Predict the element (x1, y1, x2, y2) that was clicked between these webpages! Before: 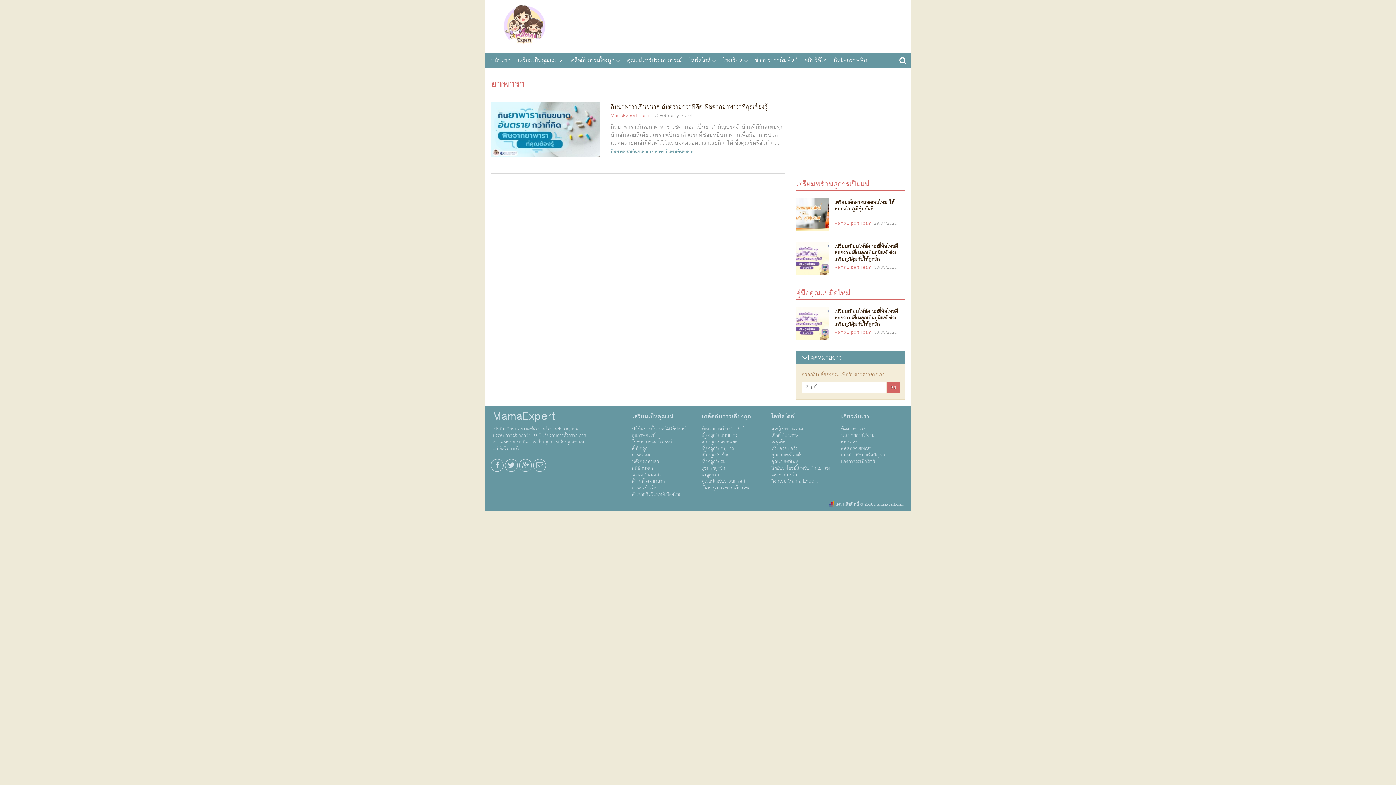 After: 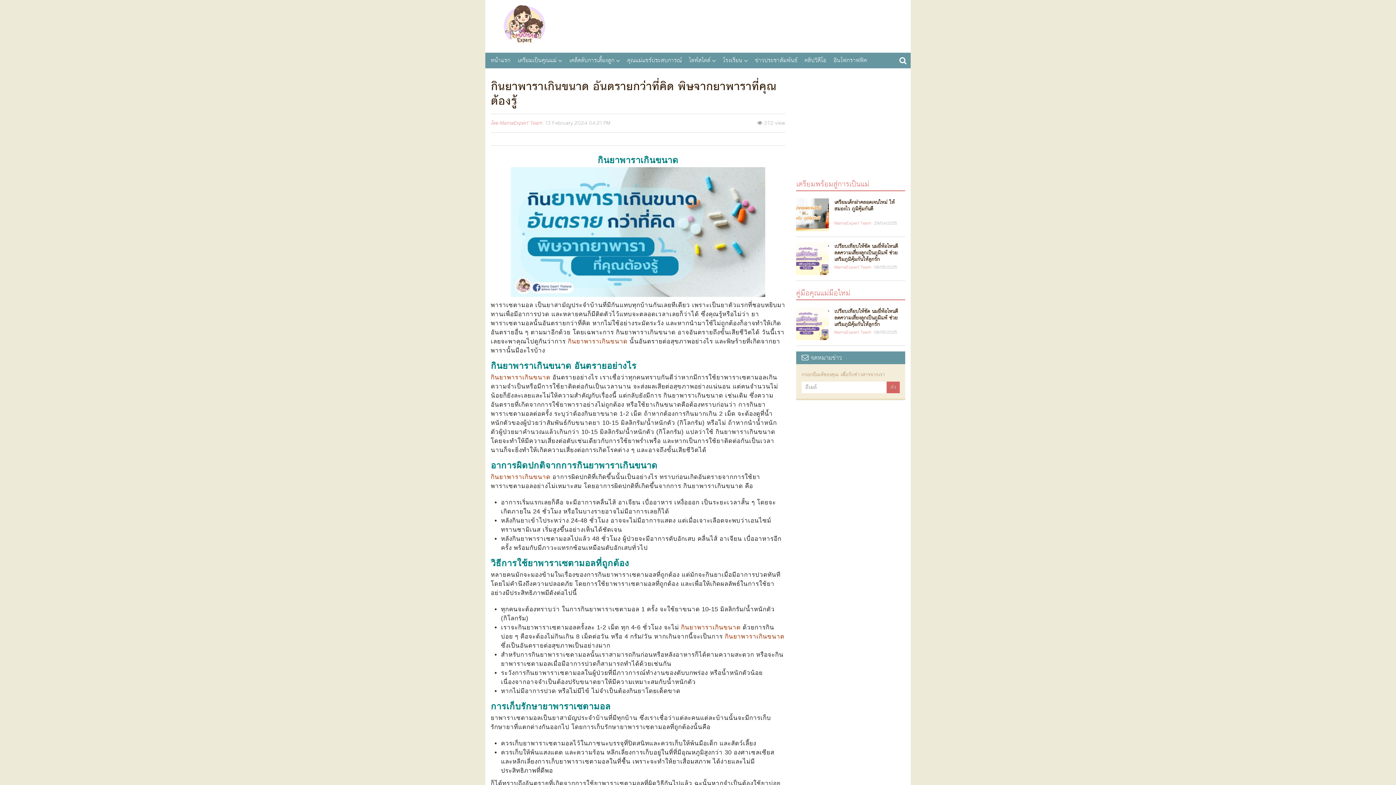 Action: bbox: (490, 101, 785, 111) label: กินยาพาราเกินขนาด อันตรายกว่าที่คิด พิษจากยาพาราที่คุณต้องรู้